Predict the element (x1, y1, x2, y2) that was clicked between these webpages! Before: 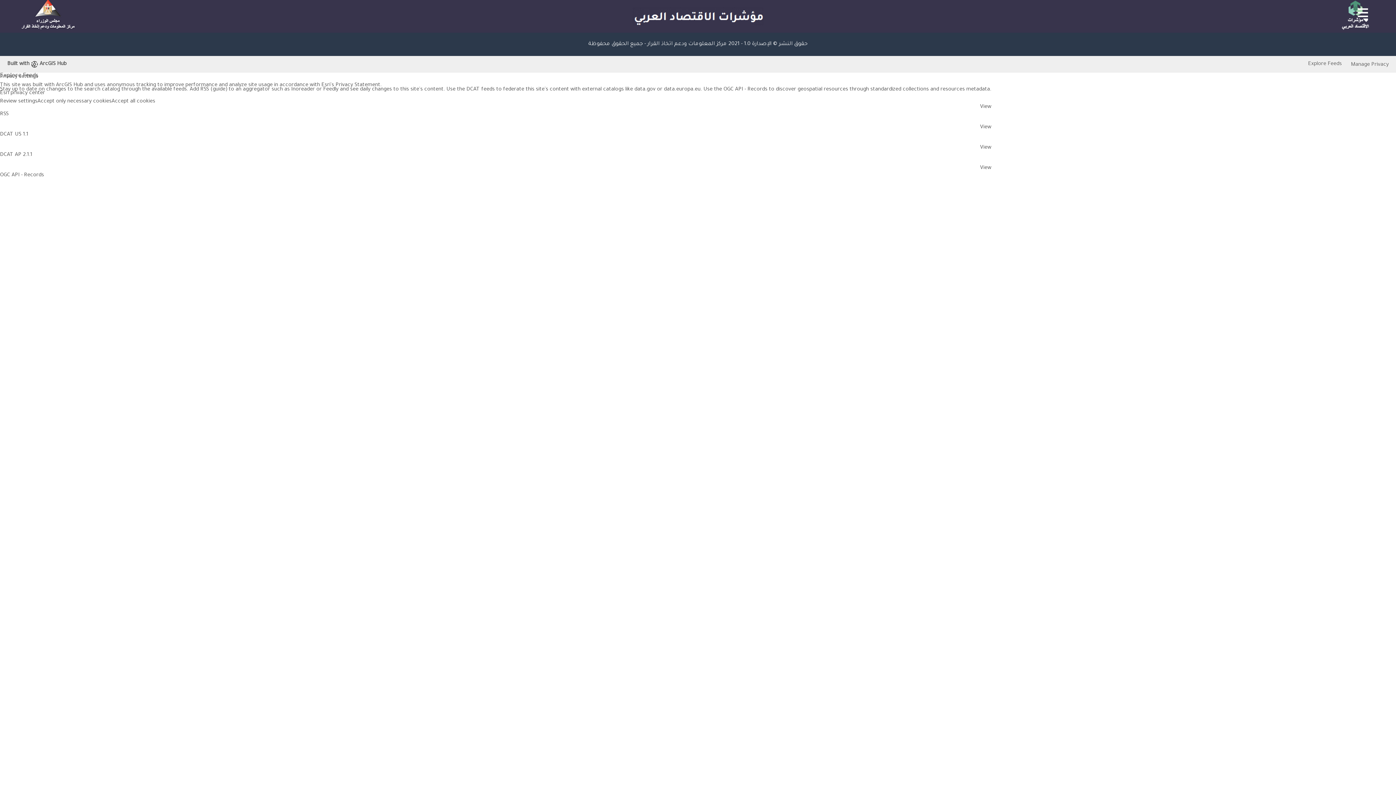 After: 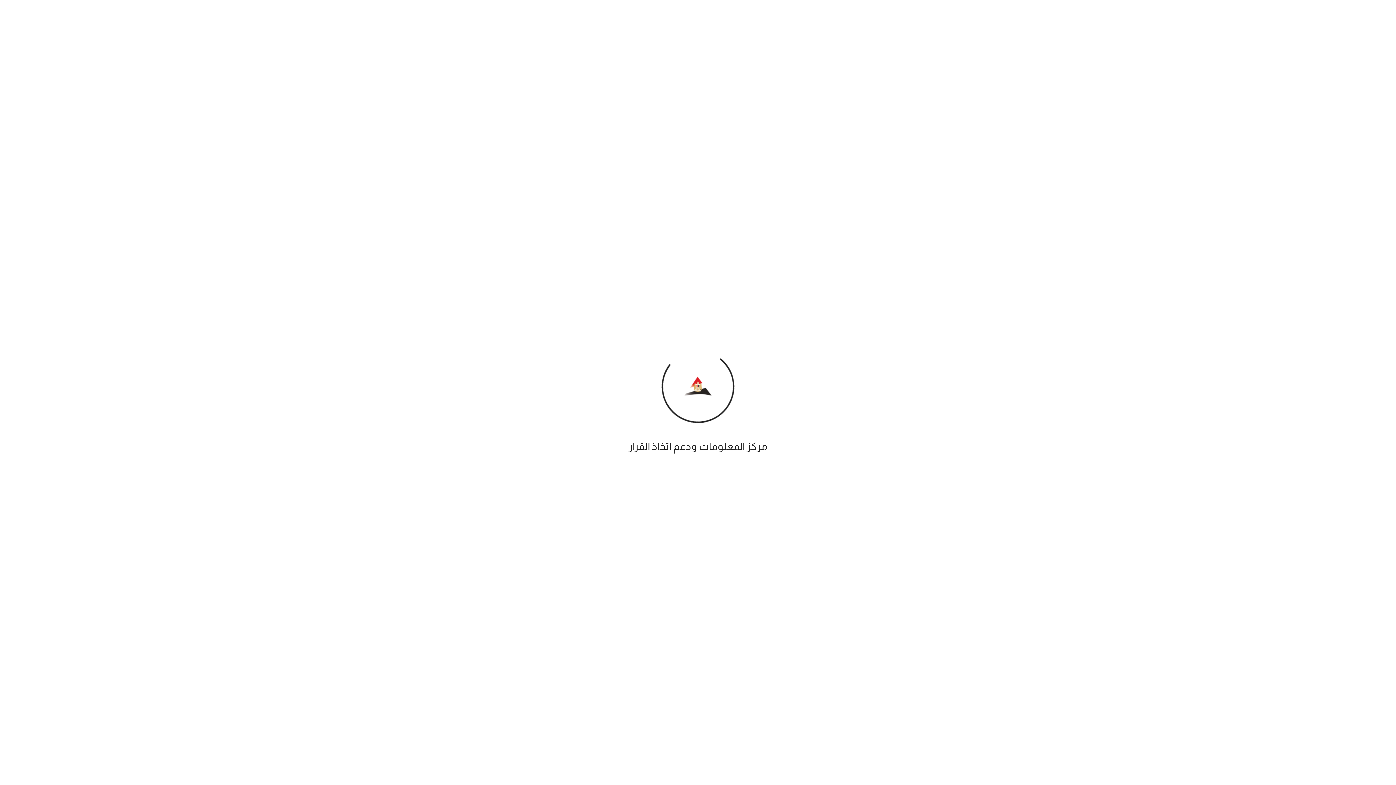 Action: bbox: (7, 7, 183, 21)